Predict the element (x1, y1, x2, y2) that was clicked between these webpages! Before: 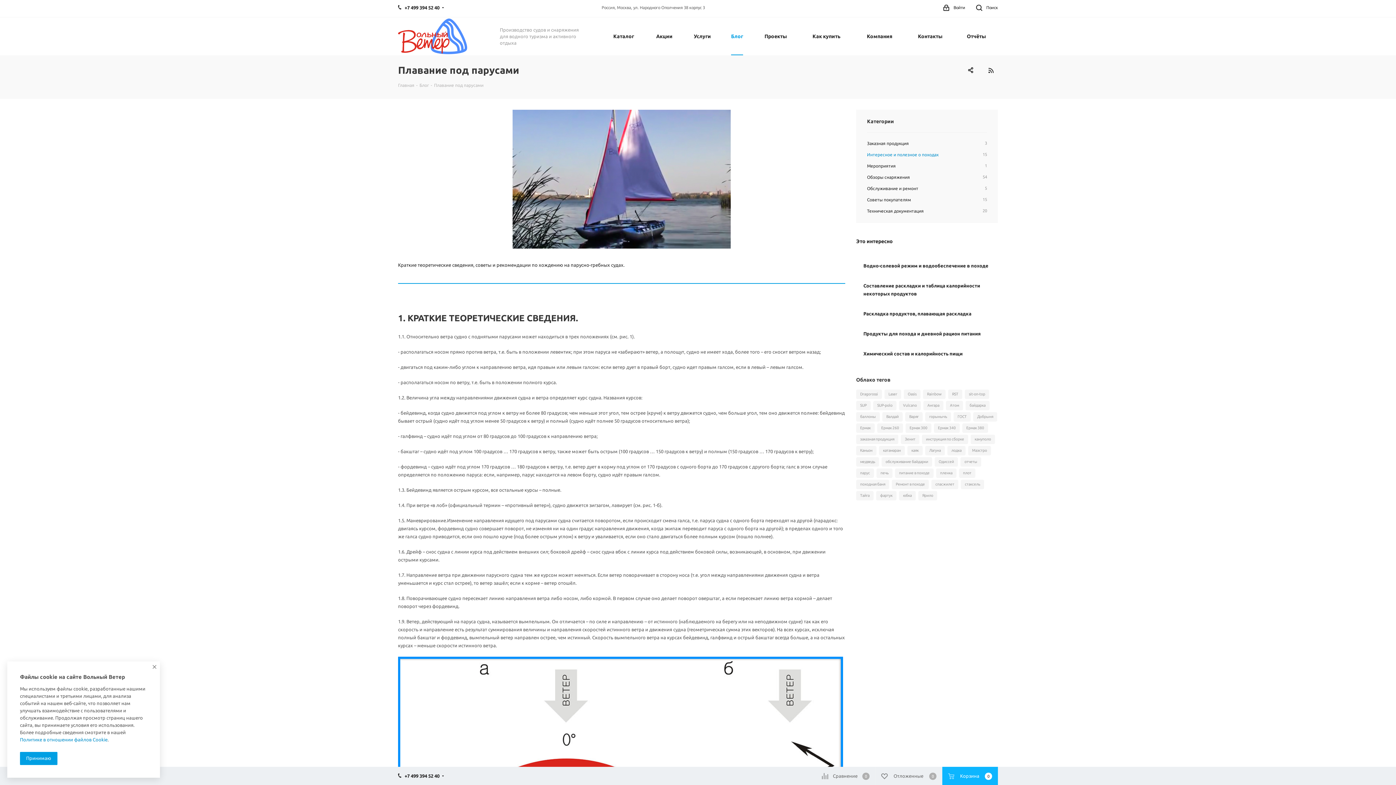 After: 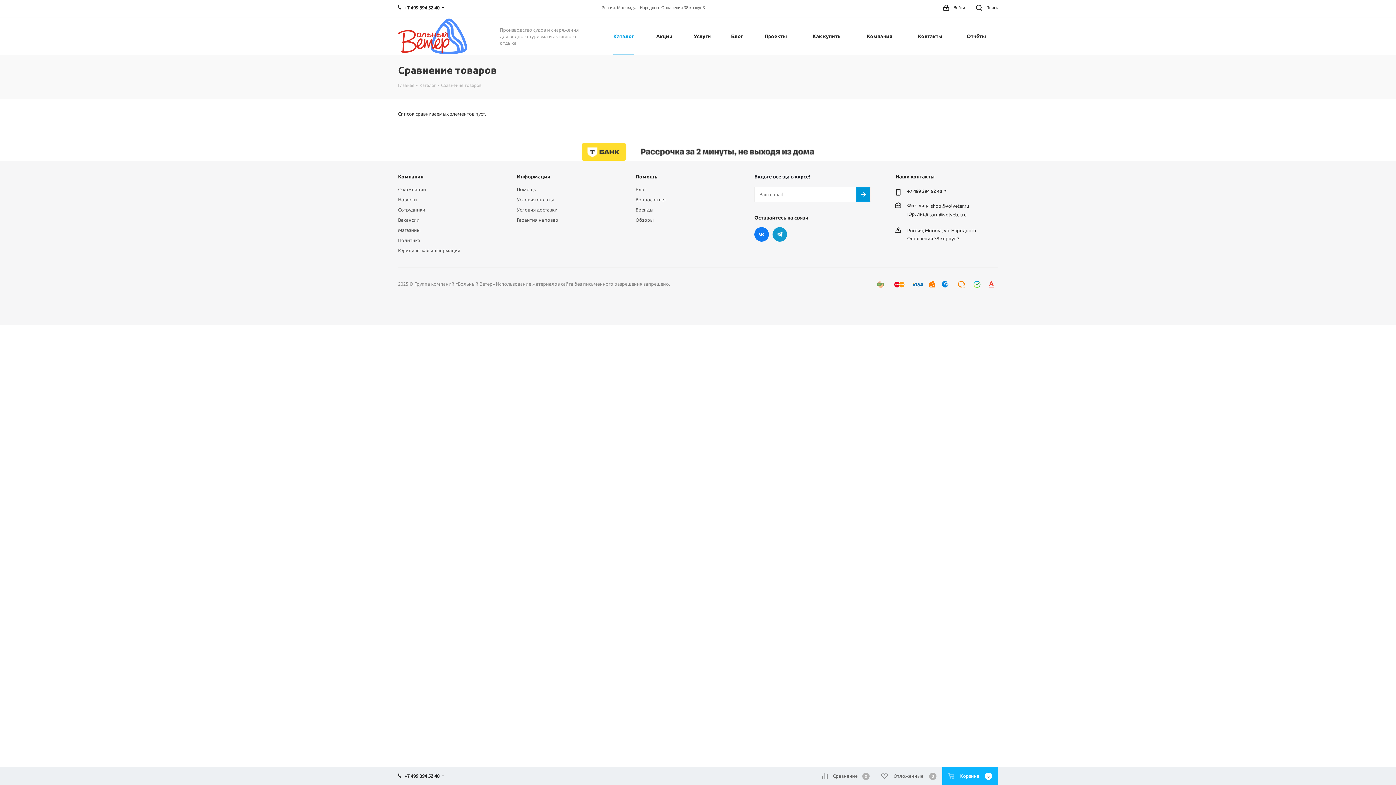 Action: label: Сравнение0 bbox: (816, 767, 875, 785)